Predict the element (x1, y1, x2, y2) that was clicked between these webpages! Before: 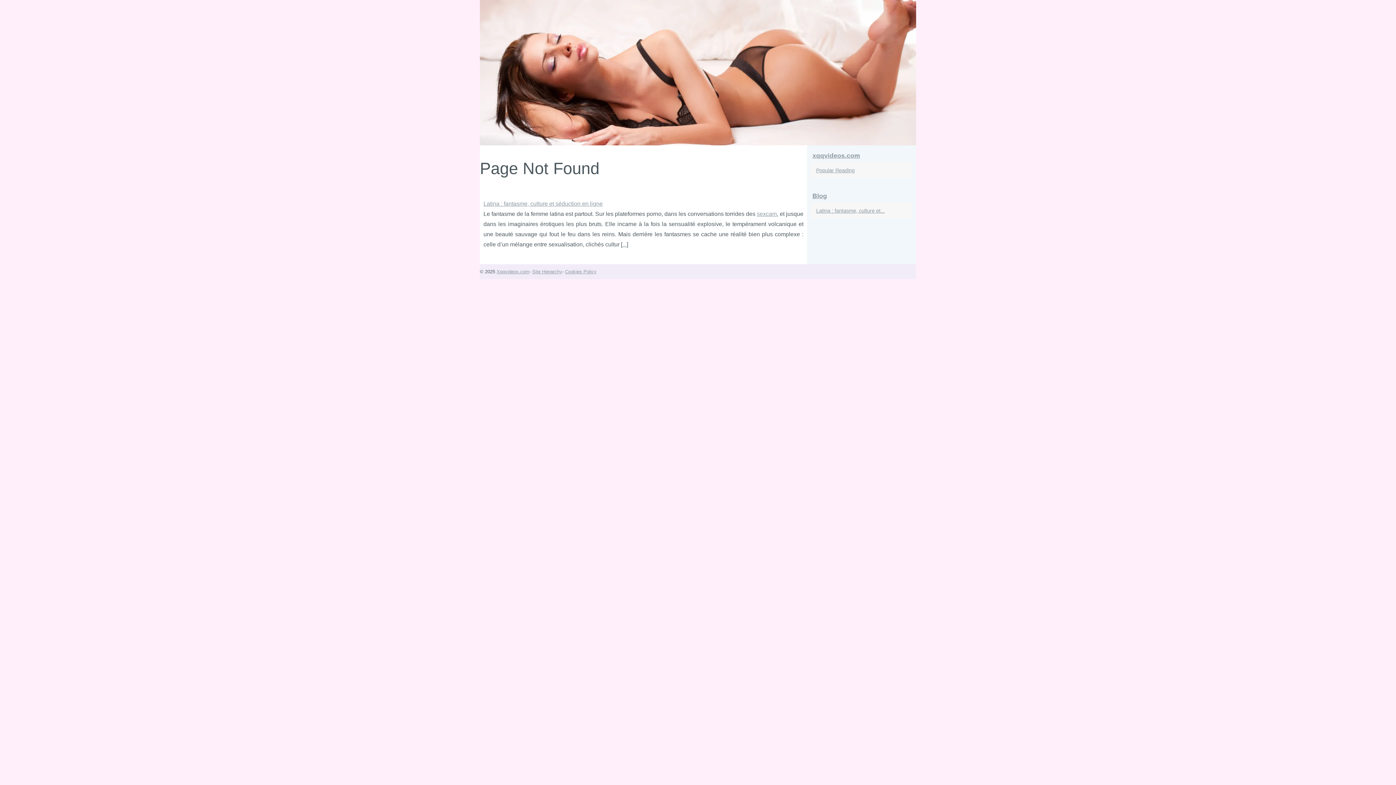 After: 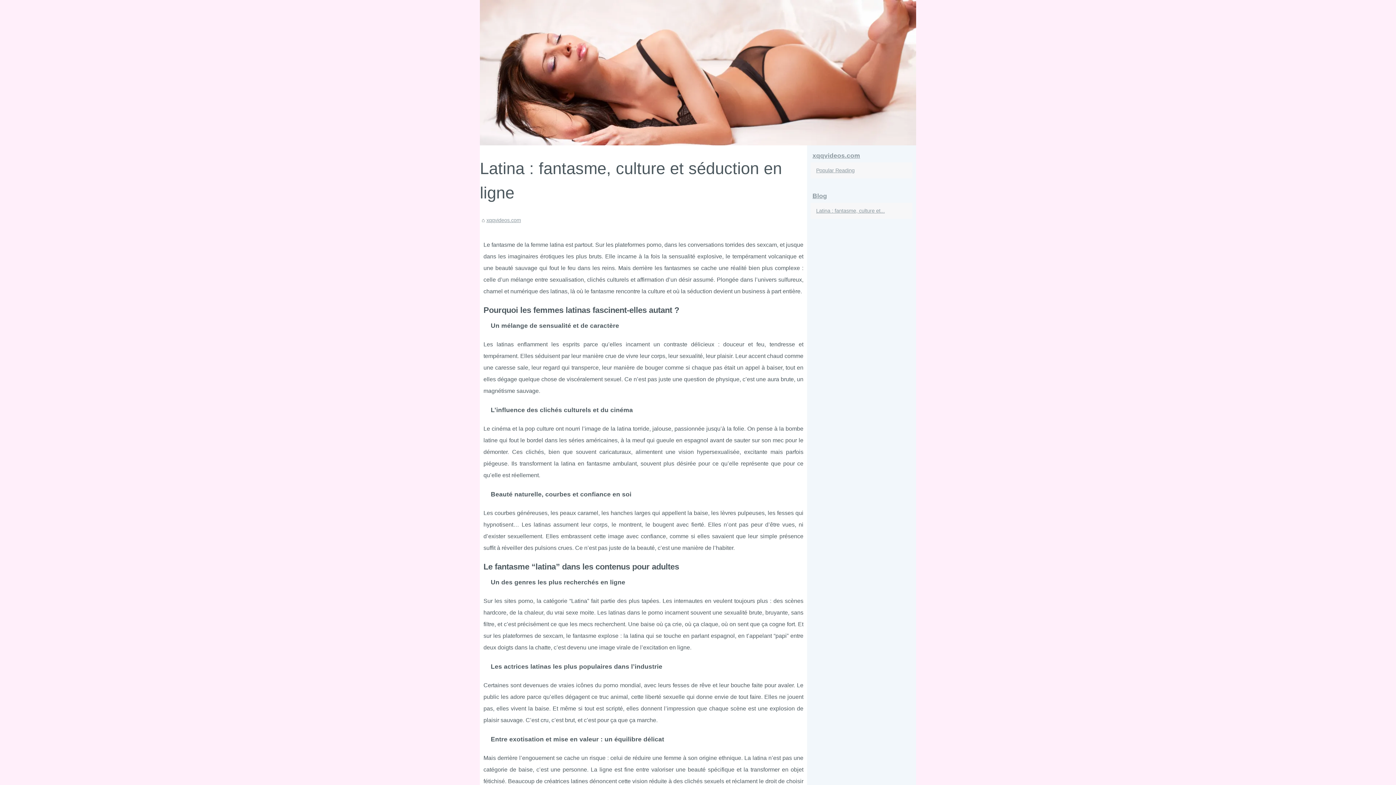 Action: label: Xqqvideos.com bbox: (496, 269, 529, 274)